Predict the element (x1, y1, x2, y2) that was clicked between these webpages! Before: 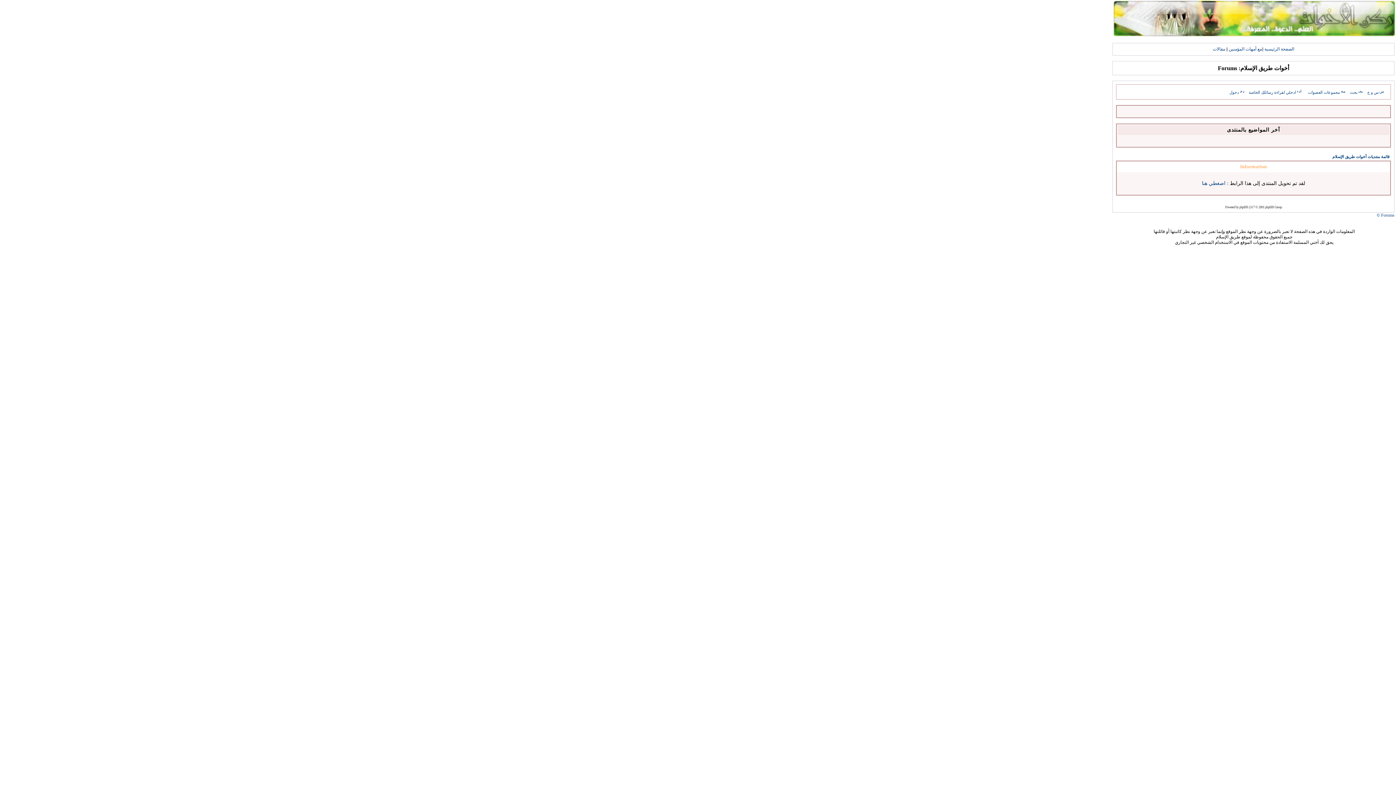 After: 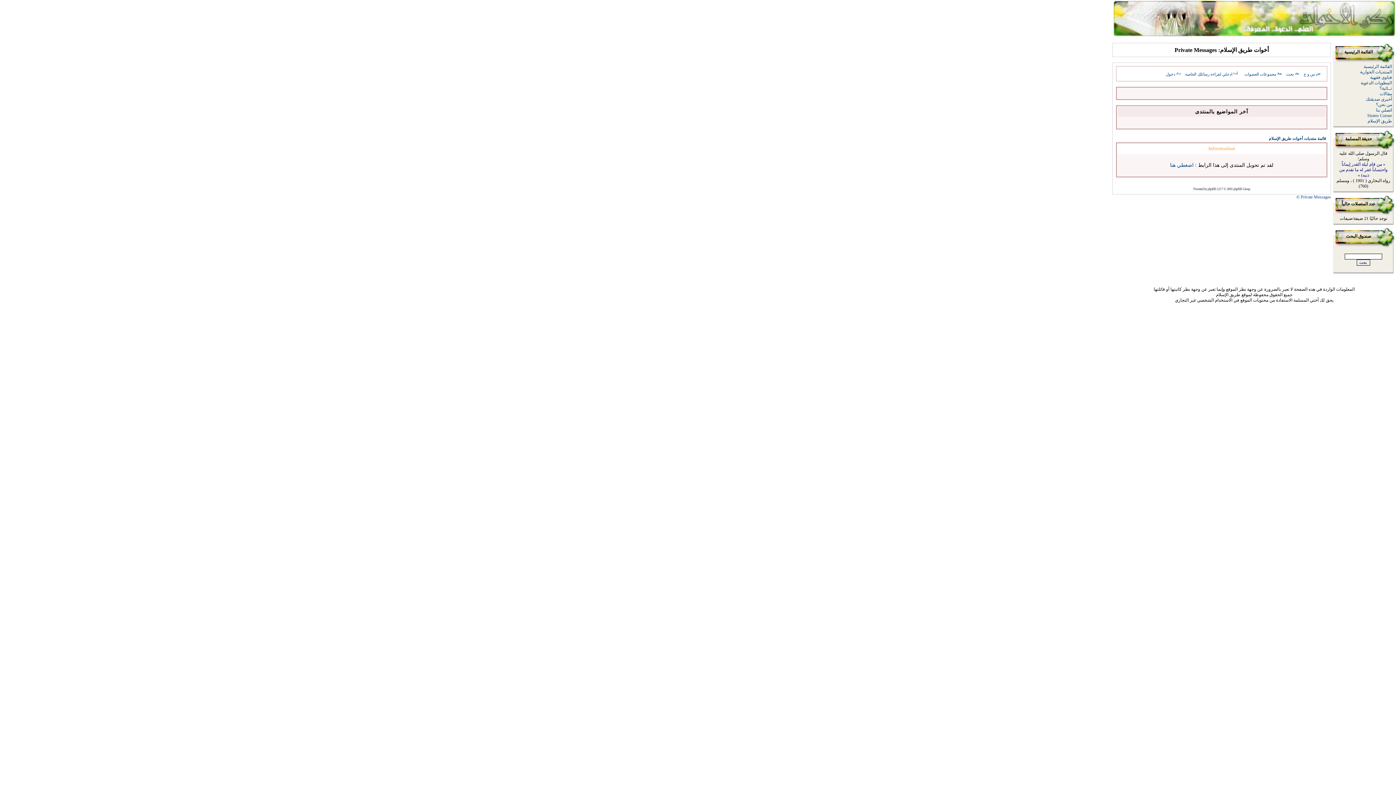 Action: bbox: (1249, 90, 1302, 94) label: ادخلي لقراءة رسائلكِ الخاصة